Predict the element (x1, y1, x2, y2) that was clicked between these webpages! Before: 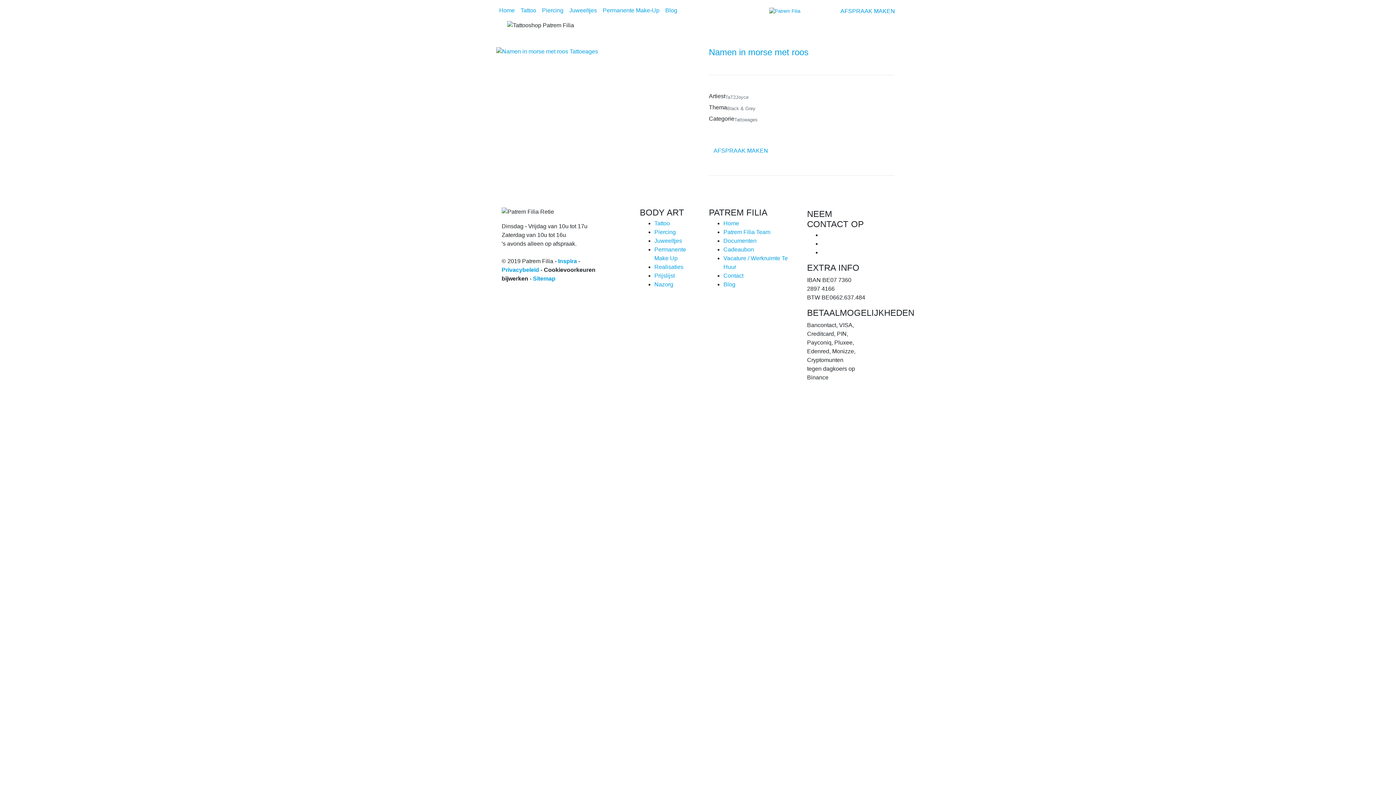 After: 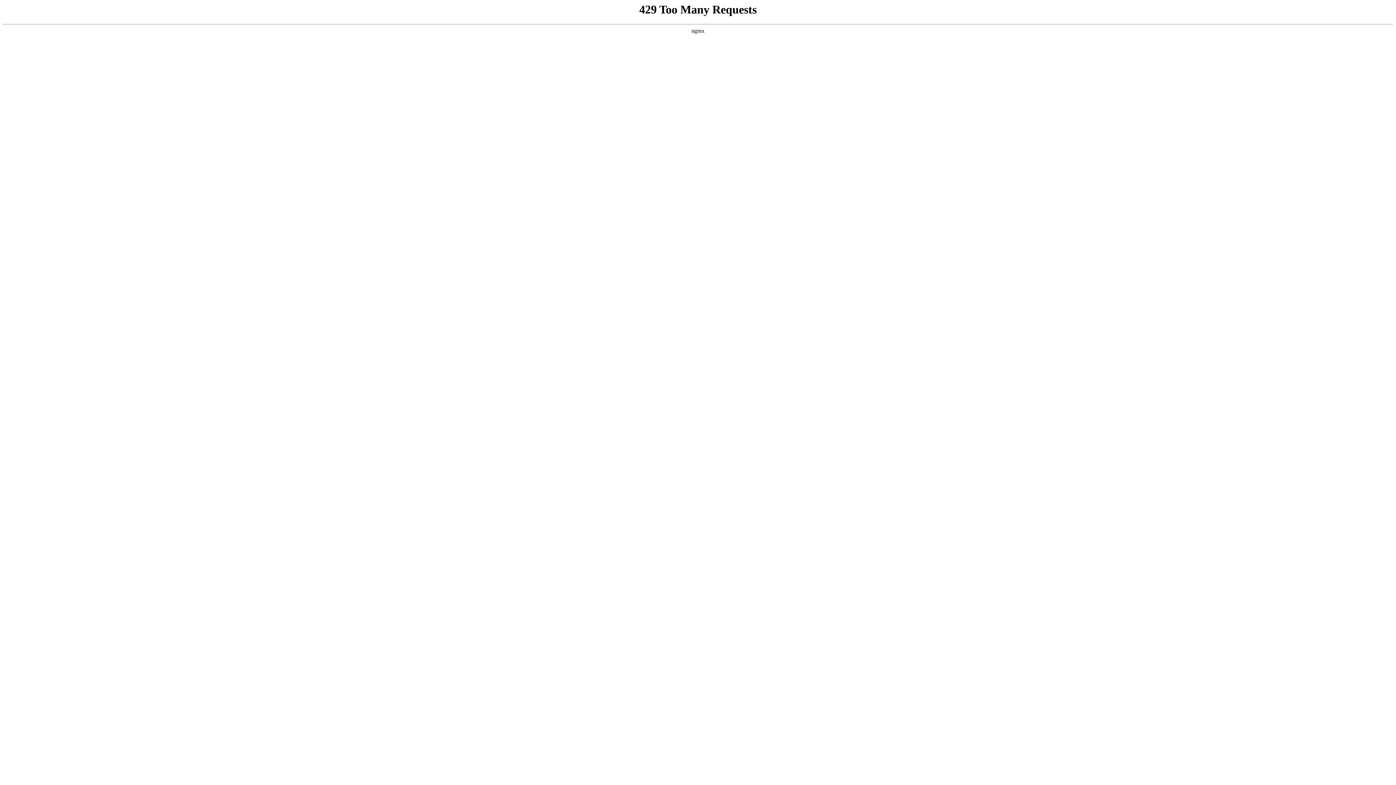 Action: label: Prijslijst bbox: (654, 272, 674, 278)